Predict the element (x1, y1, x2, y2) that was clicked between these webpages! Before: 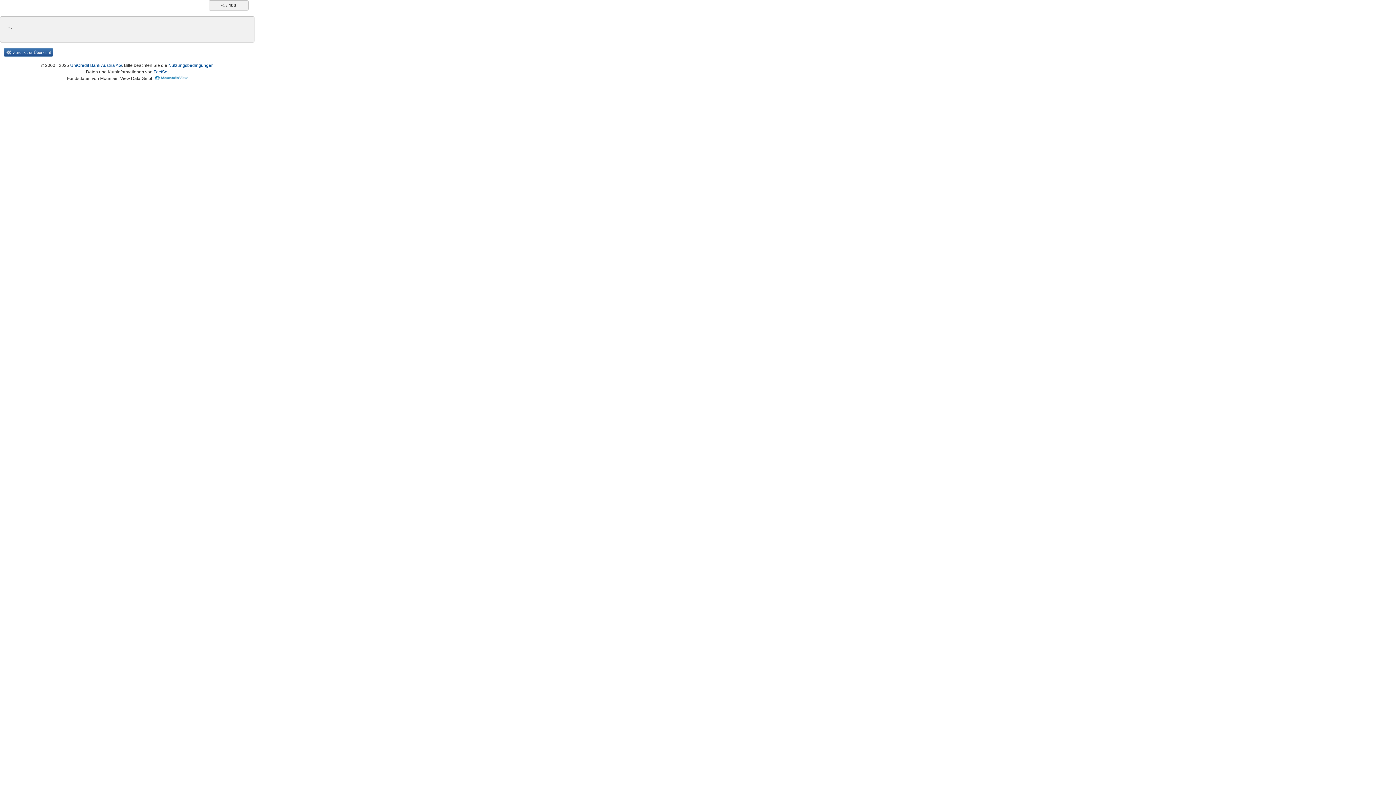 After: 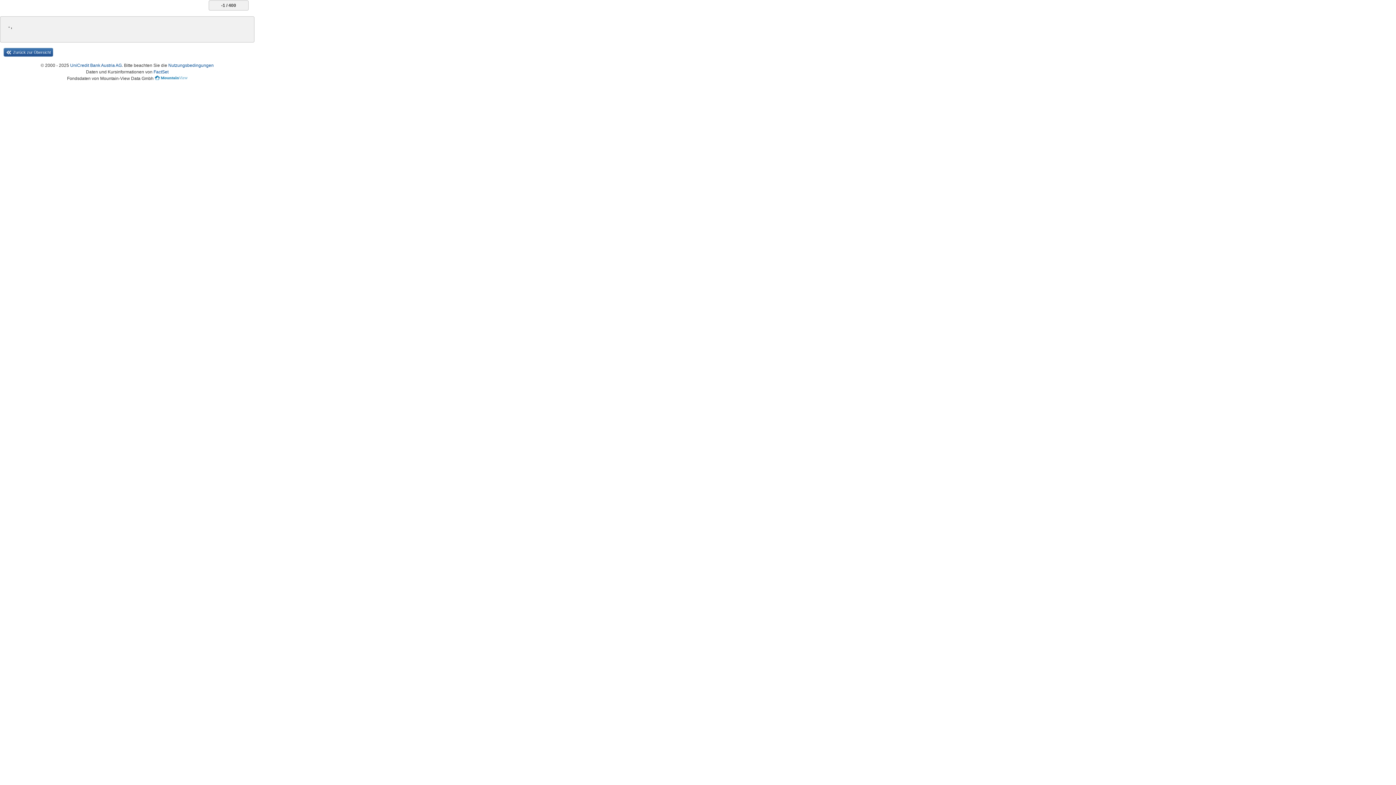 Action: bbox: (154, 76, 187, 81)